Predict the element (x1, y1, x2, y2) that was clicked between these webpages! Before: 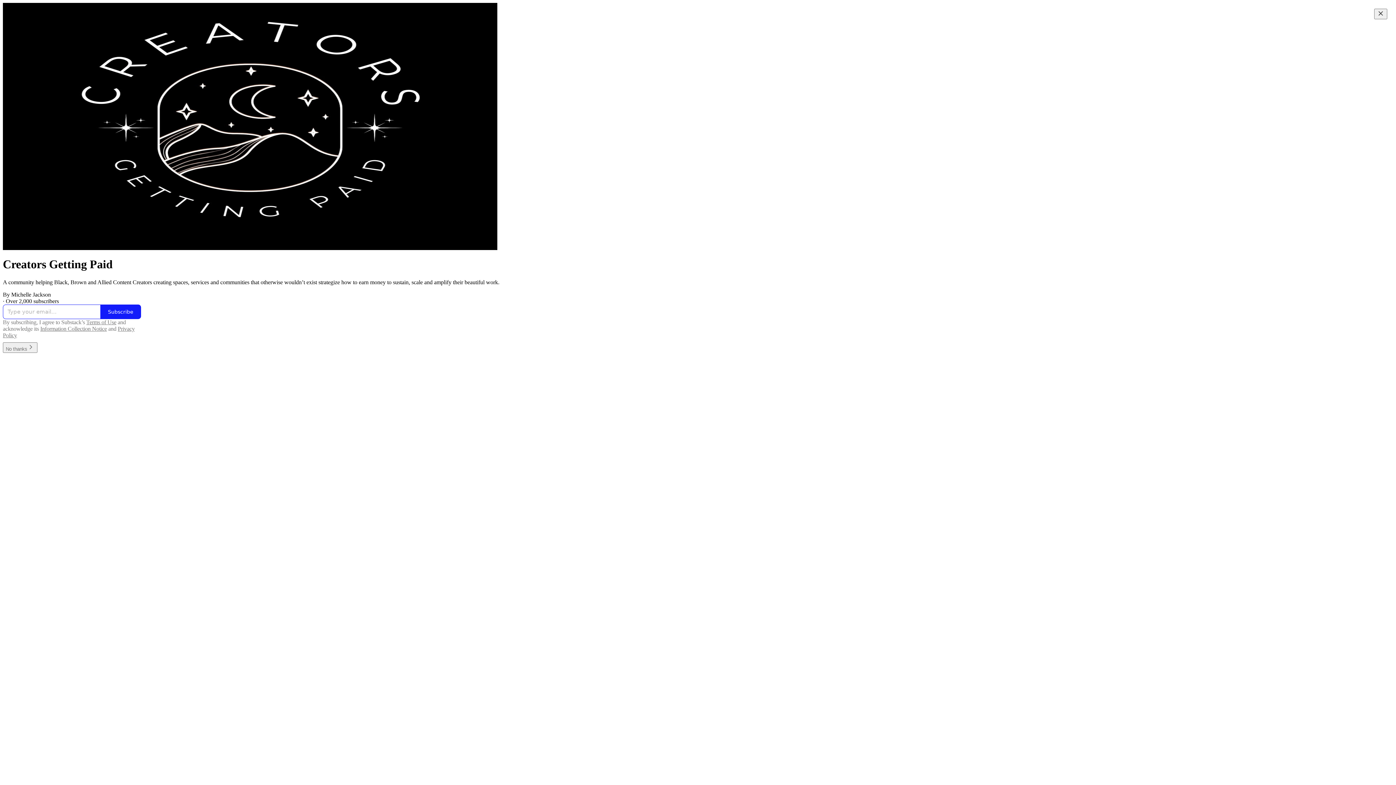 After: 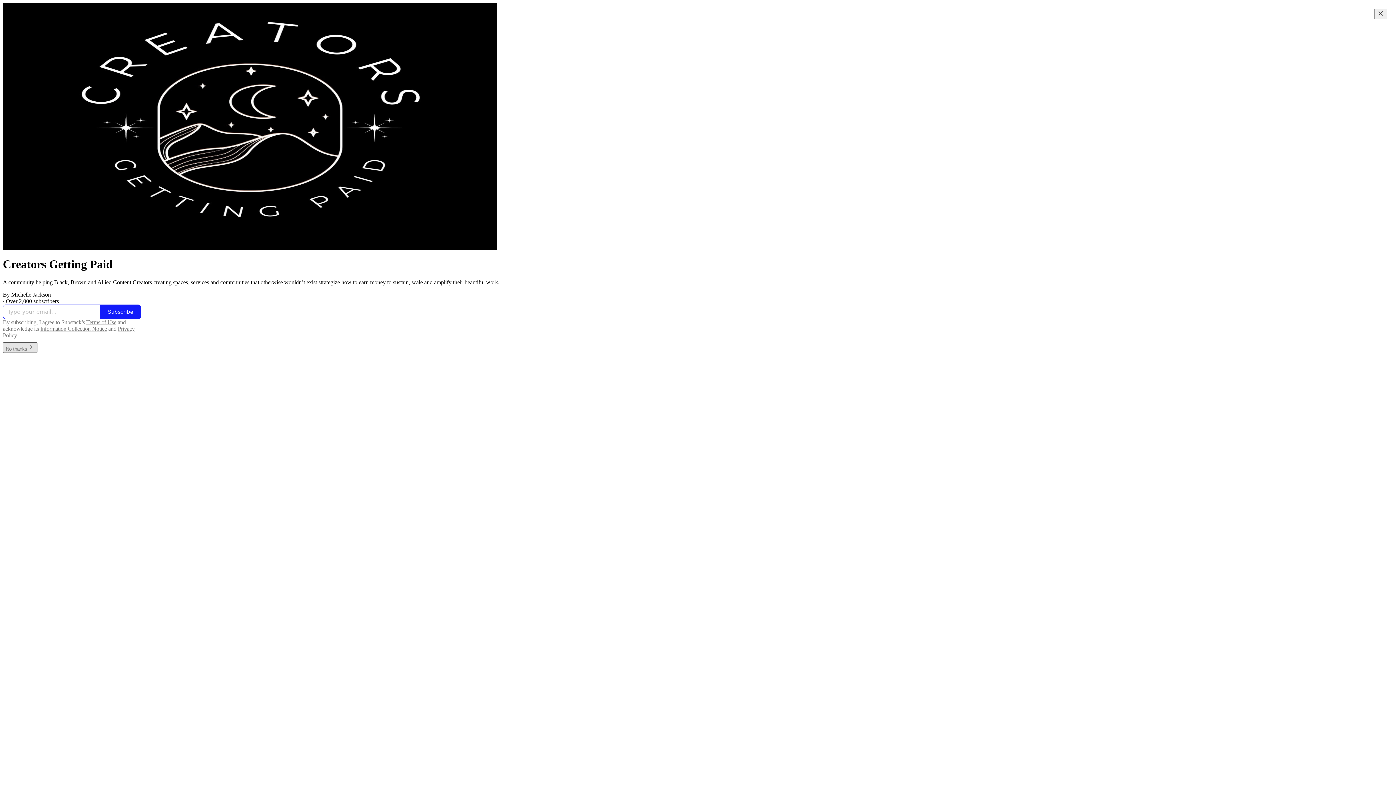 Action: bbox: (2, 345, 37, 351) label: No thanks